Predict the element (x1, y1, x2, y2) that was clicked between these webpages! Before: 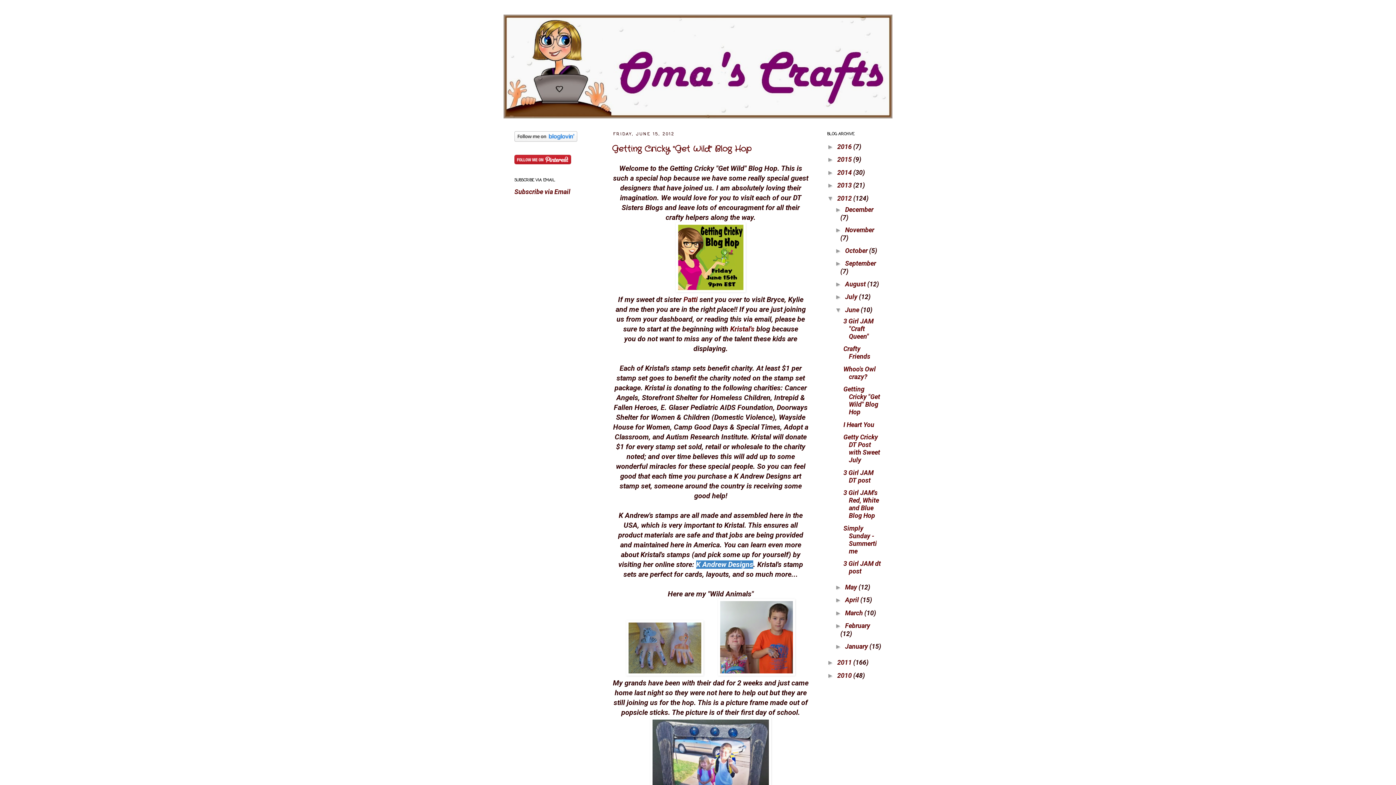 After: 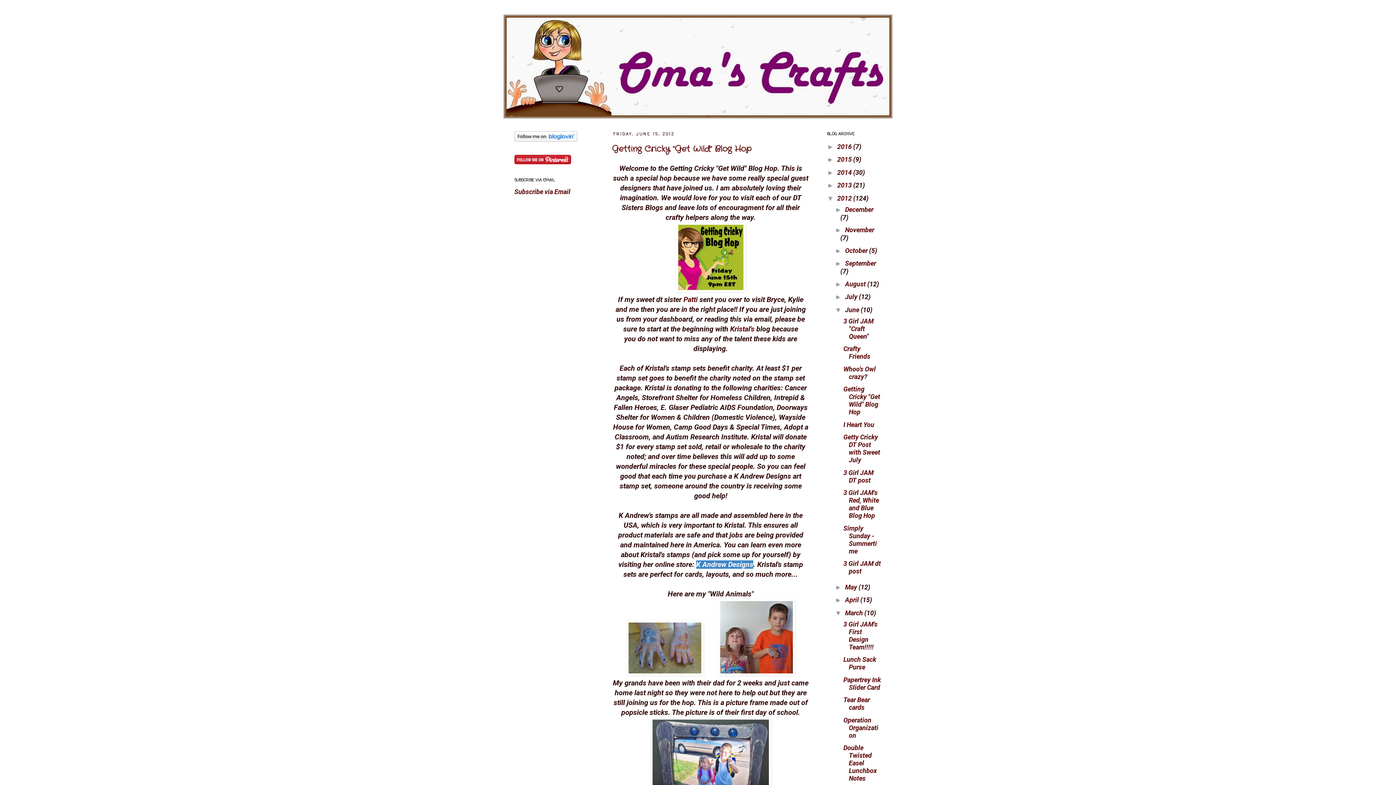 Action: label: ►   bbox: (835, 609, 845, 616)